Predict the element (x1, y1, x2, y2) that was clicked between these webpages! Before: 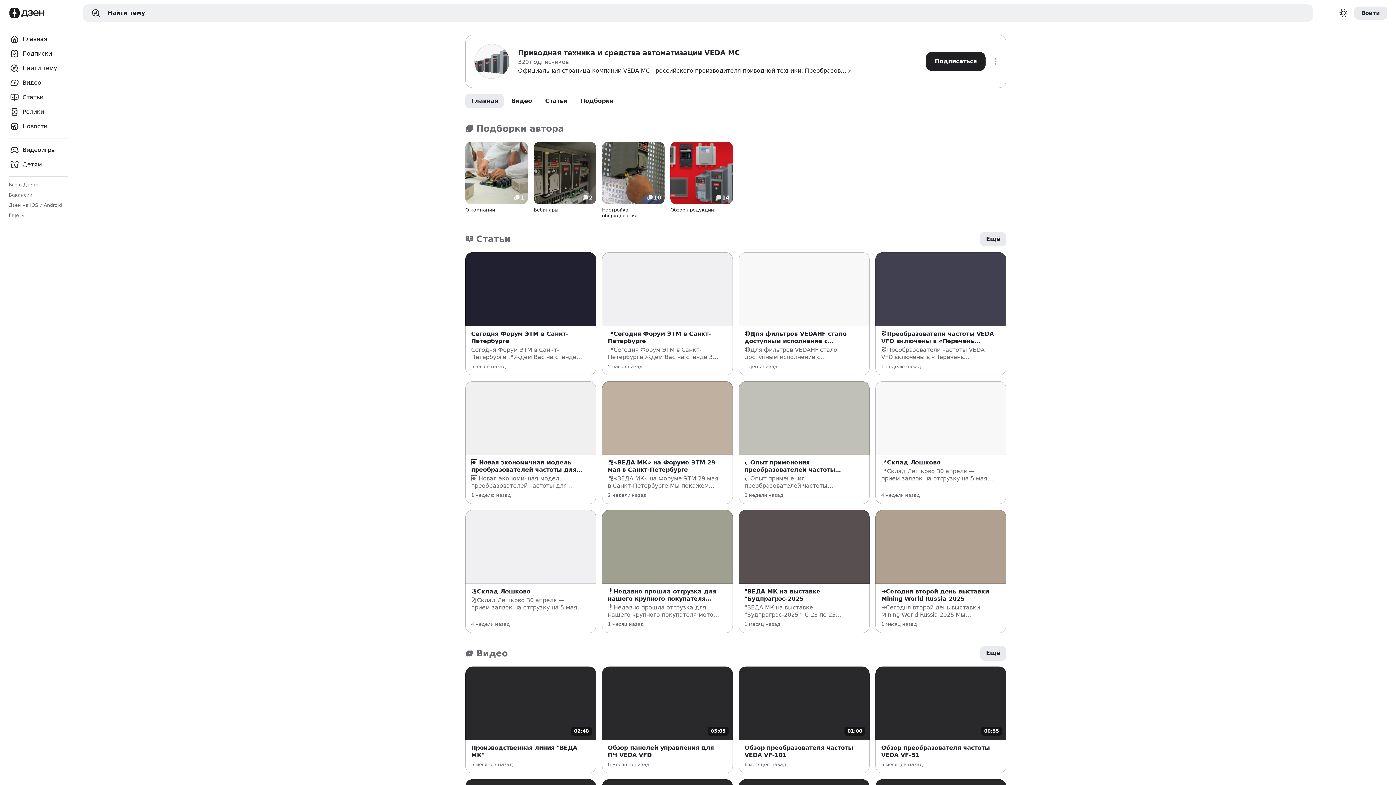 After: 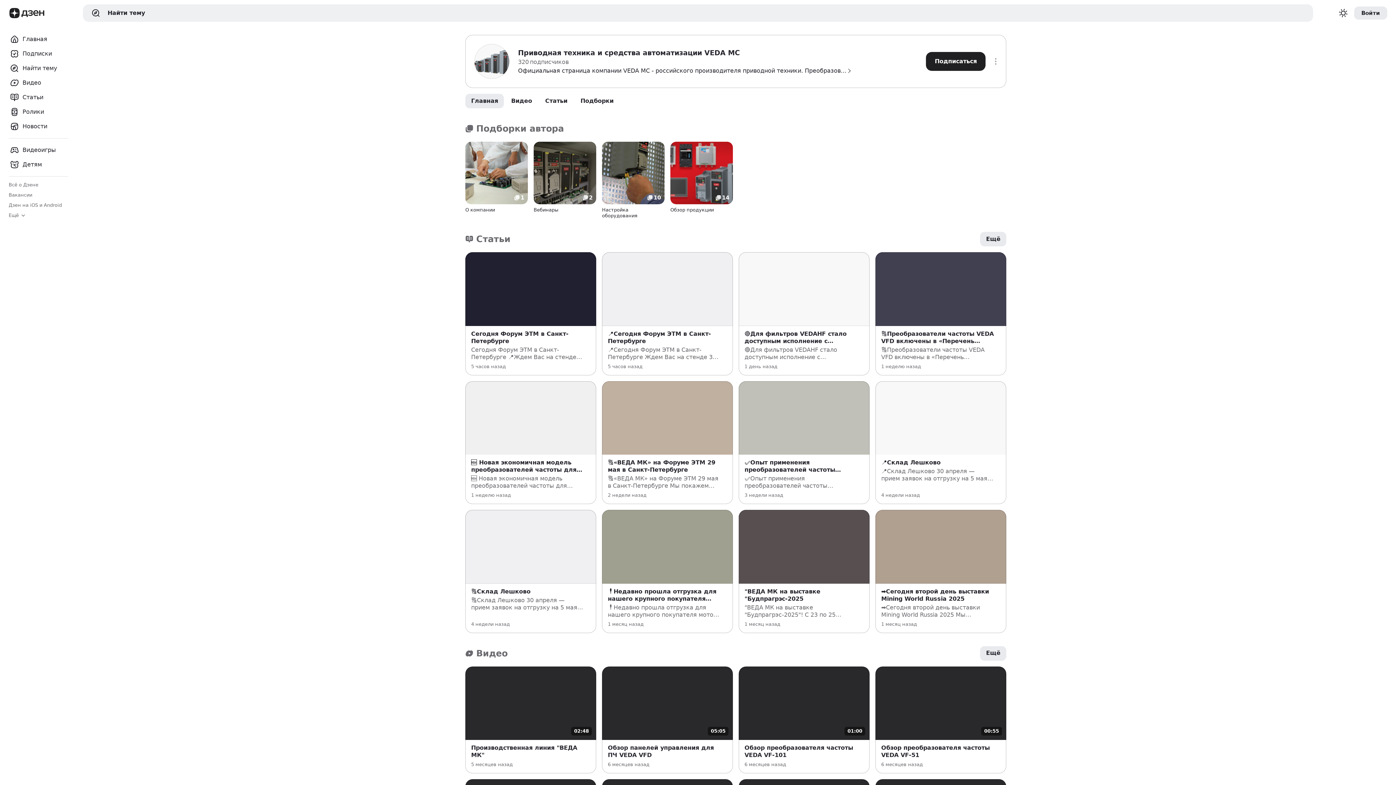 Action: bbox: (577, 741, 590, 755) label: Три точки